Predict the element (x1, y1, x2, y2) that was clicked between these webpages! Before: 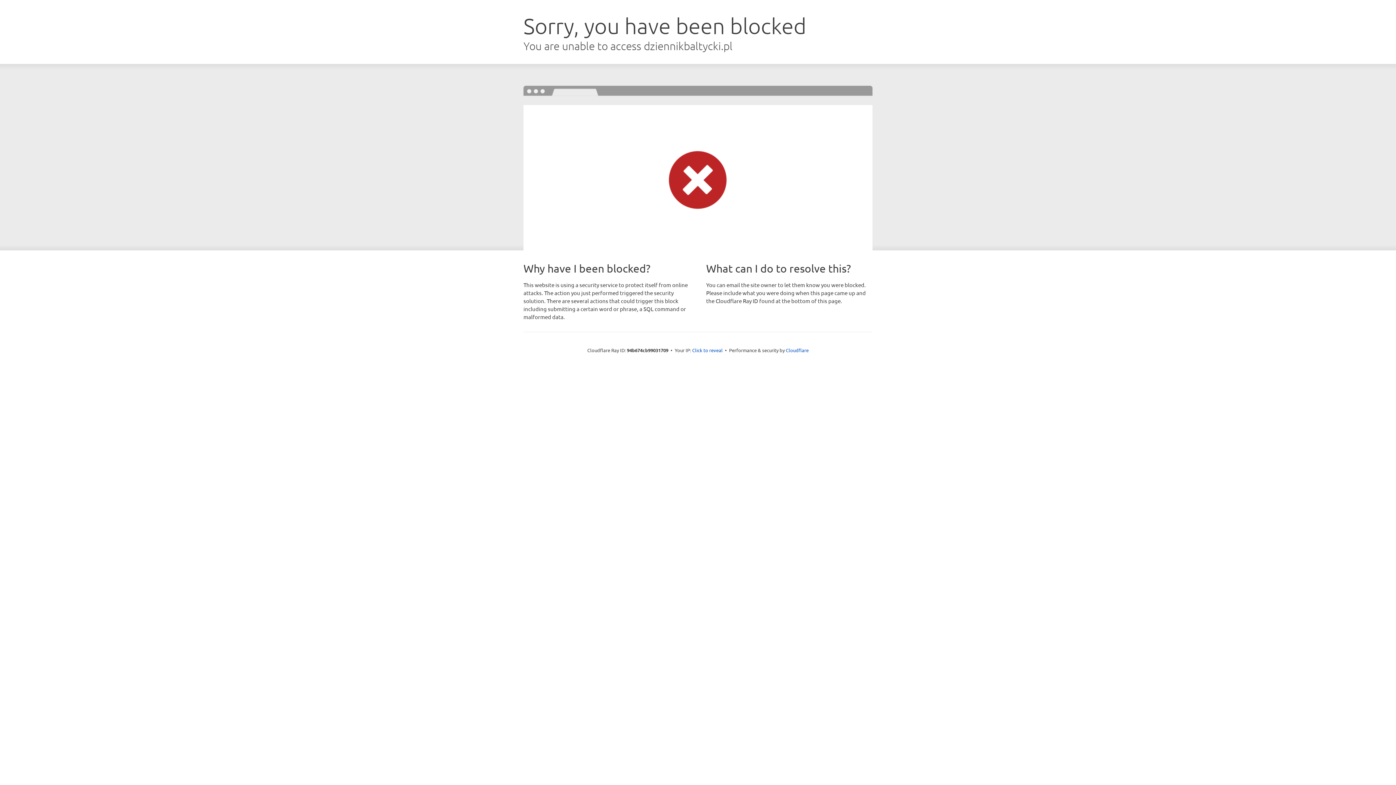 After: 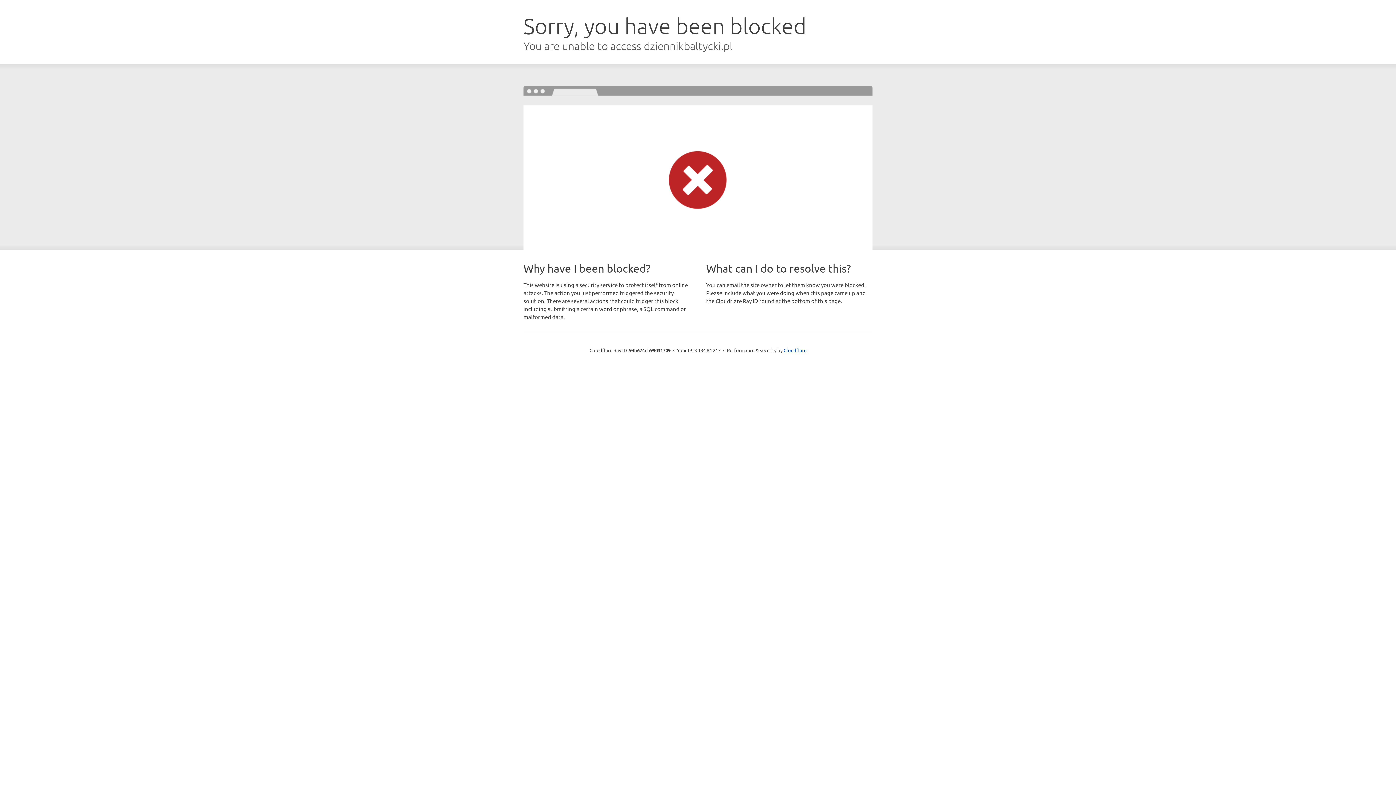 Action: label: Click to reveal bbox: (692, 346, 722, 353)